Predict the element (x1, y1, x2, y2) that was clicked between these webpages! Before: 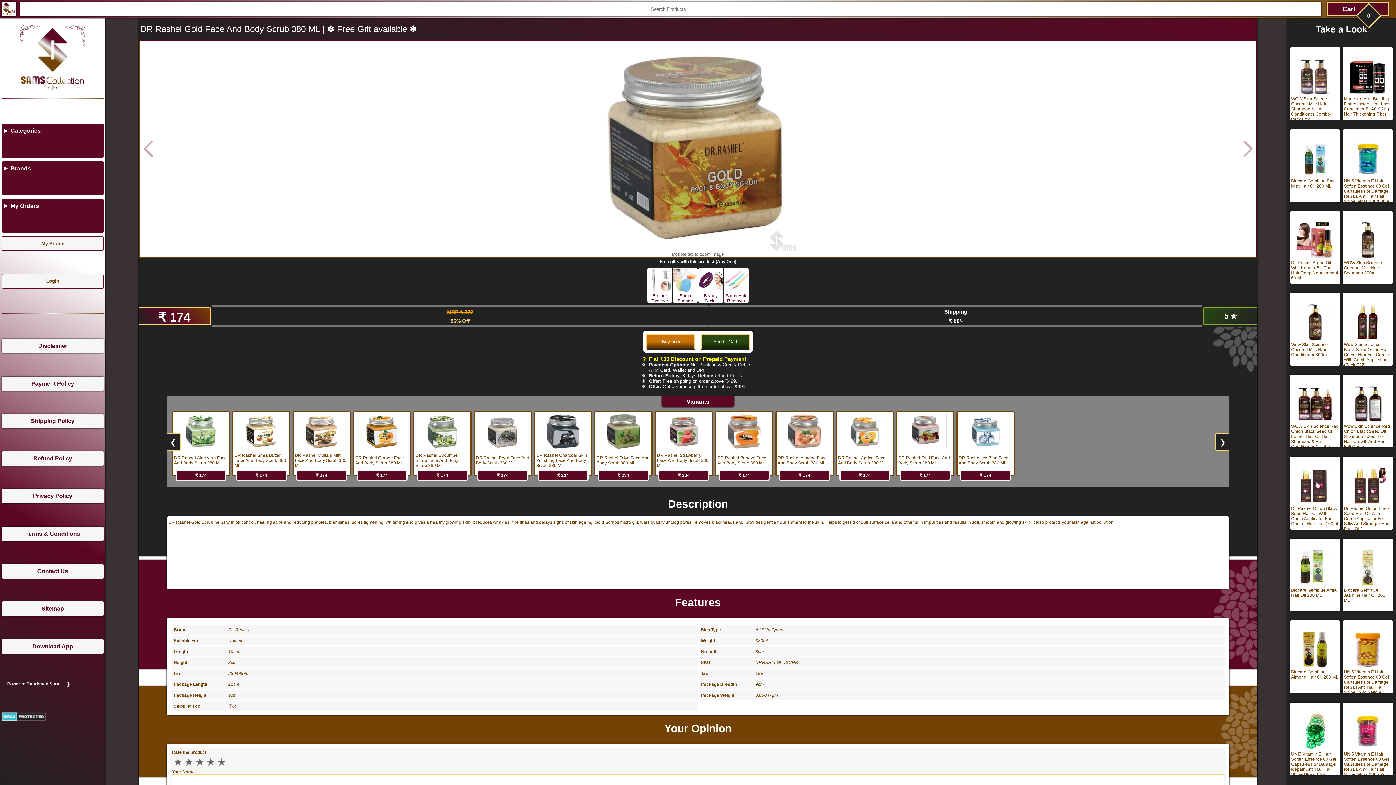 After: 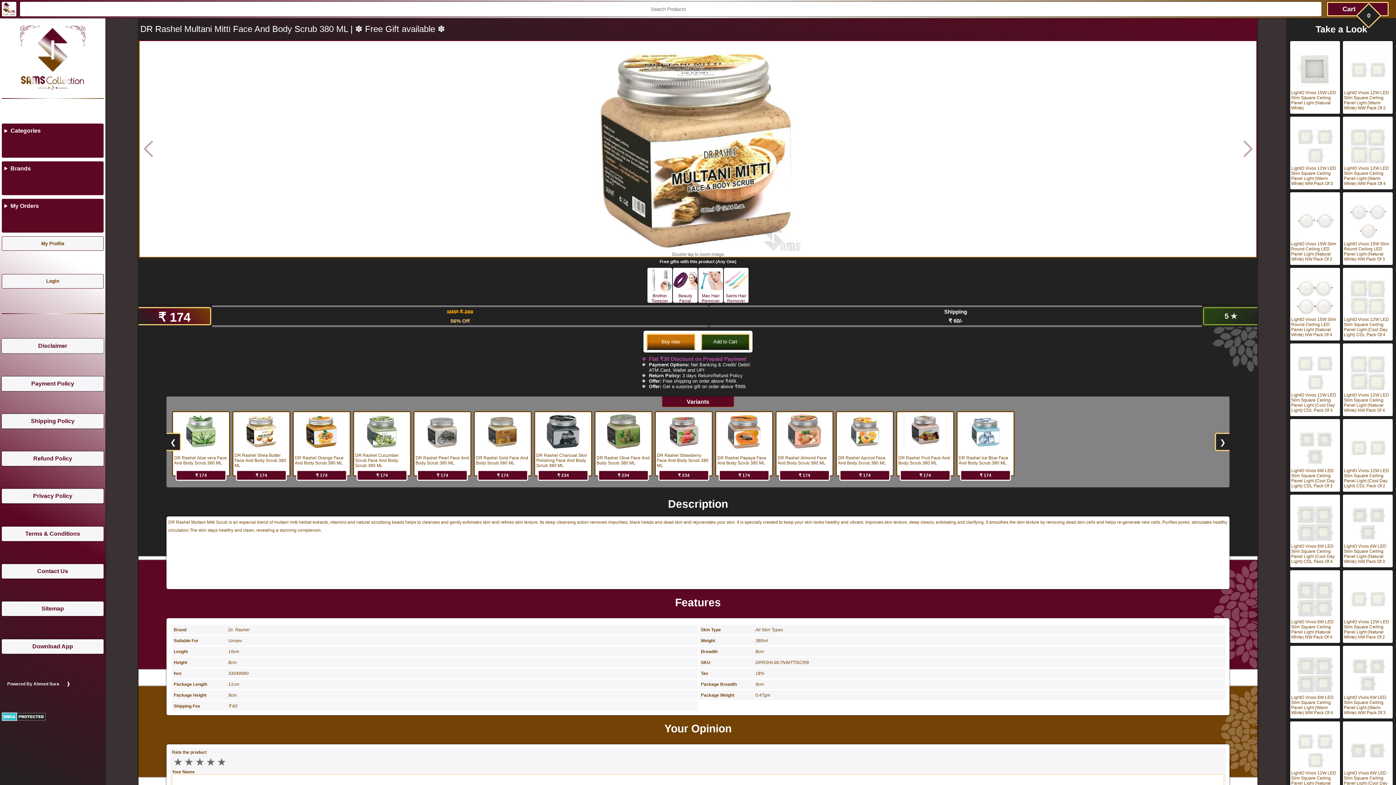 Action: label: DR Rashel Multani Mitti Face And Body Scrub 380 ML

₹ 174 bbox: (292, 411, 350, 476)